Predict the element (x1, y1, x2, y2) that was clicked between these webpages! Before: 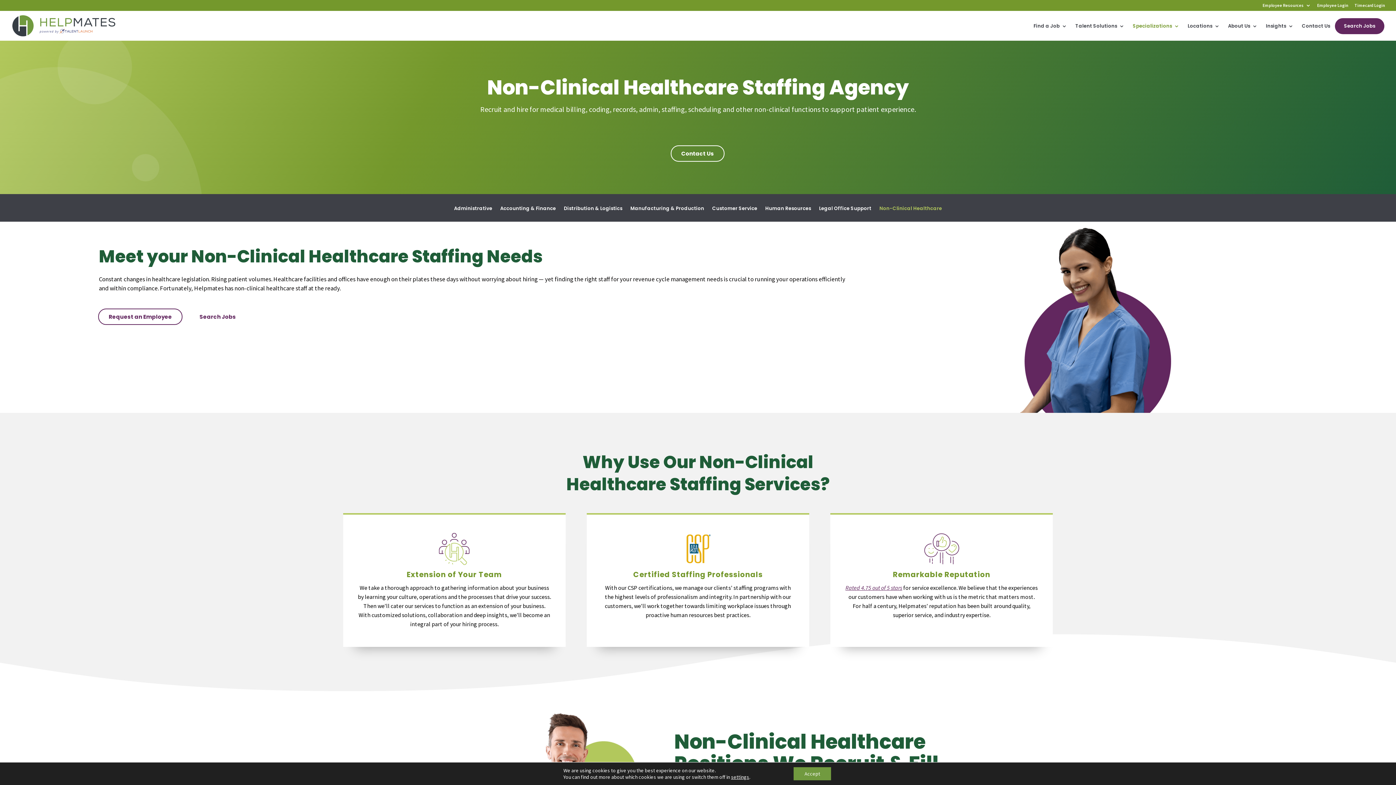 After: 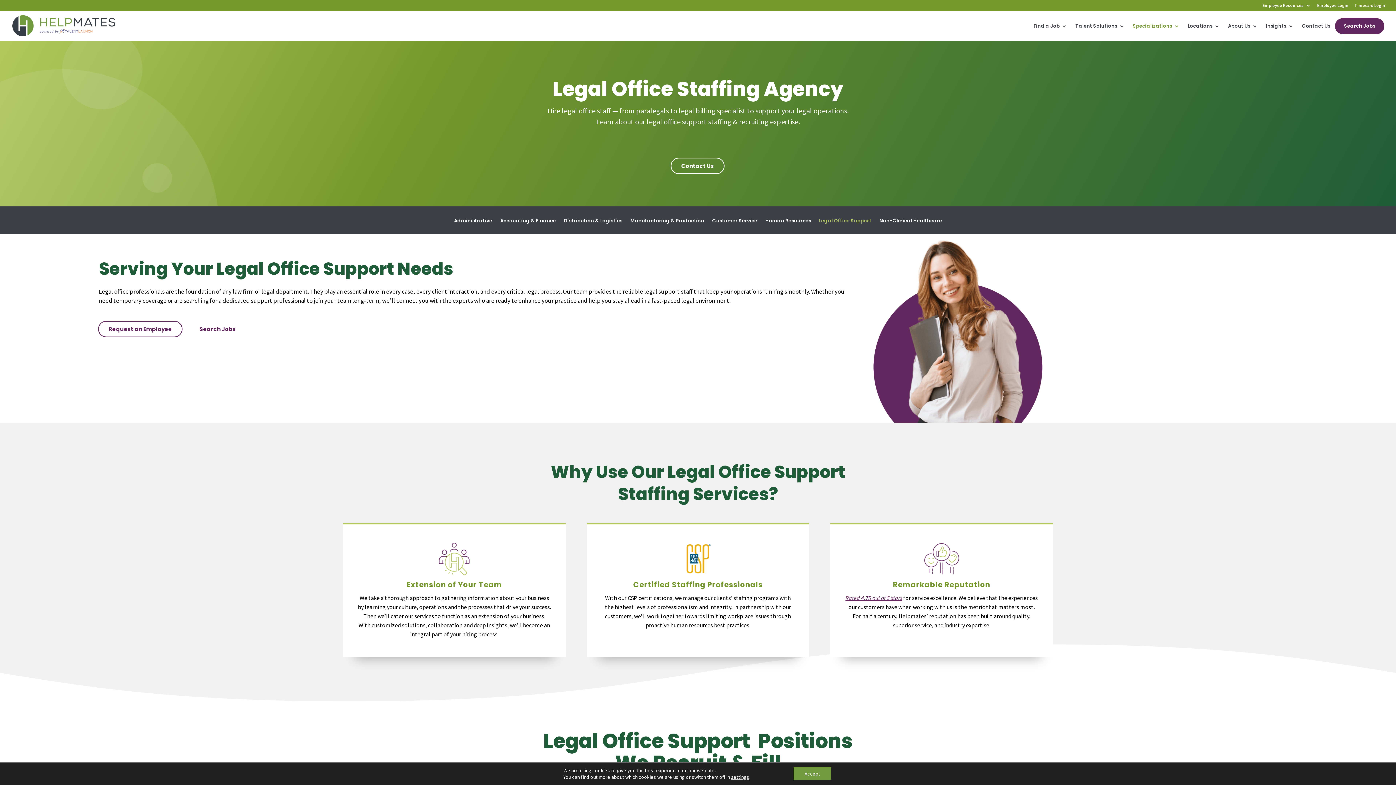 Action: bbox: (819, 206, 871, 221) label: Legal Office Support